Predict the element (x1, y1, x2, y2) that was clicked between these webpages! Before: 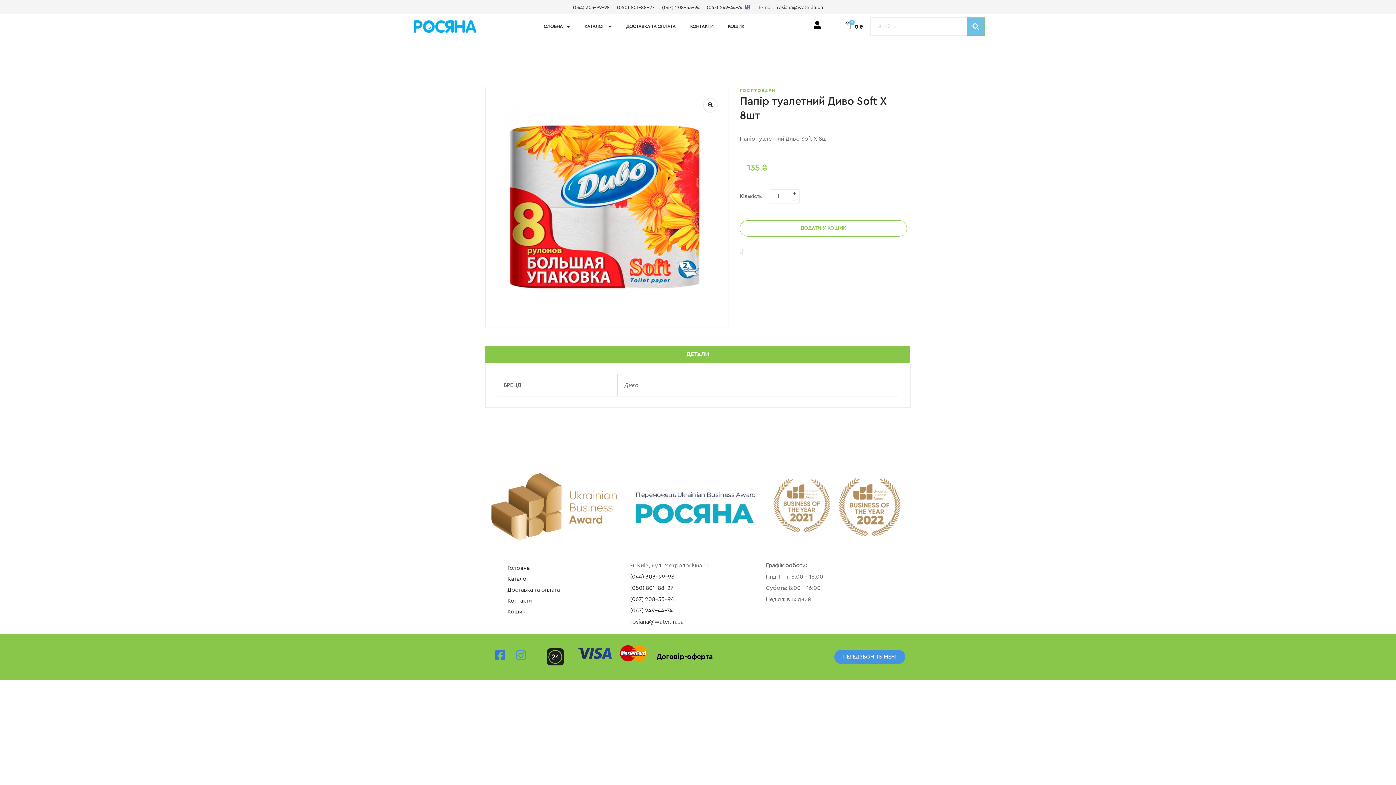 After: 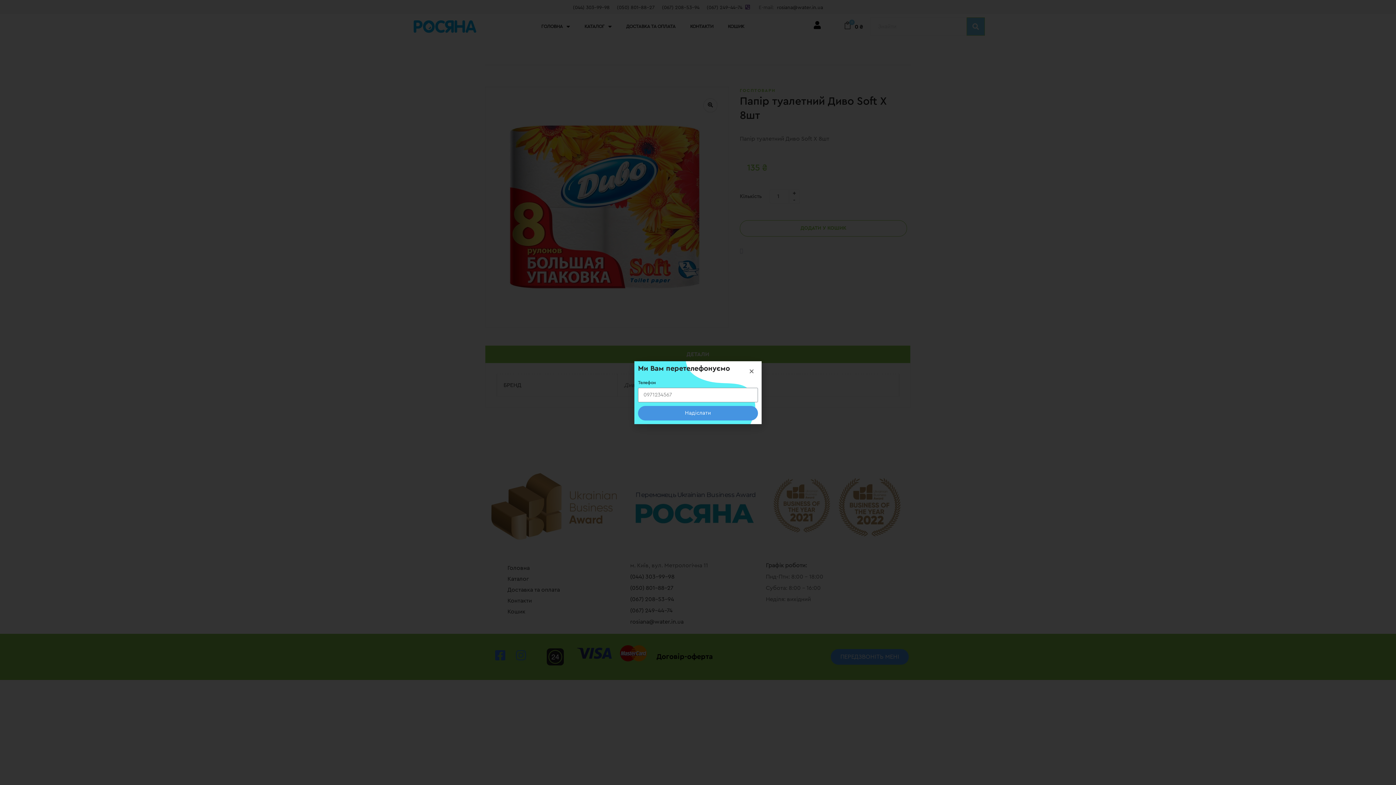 Action: bbox: (834, 650, 905, 664) label: ПЕРЕДЗВОНІТЬ МЕНІ